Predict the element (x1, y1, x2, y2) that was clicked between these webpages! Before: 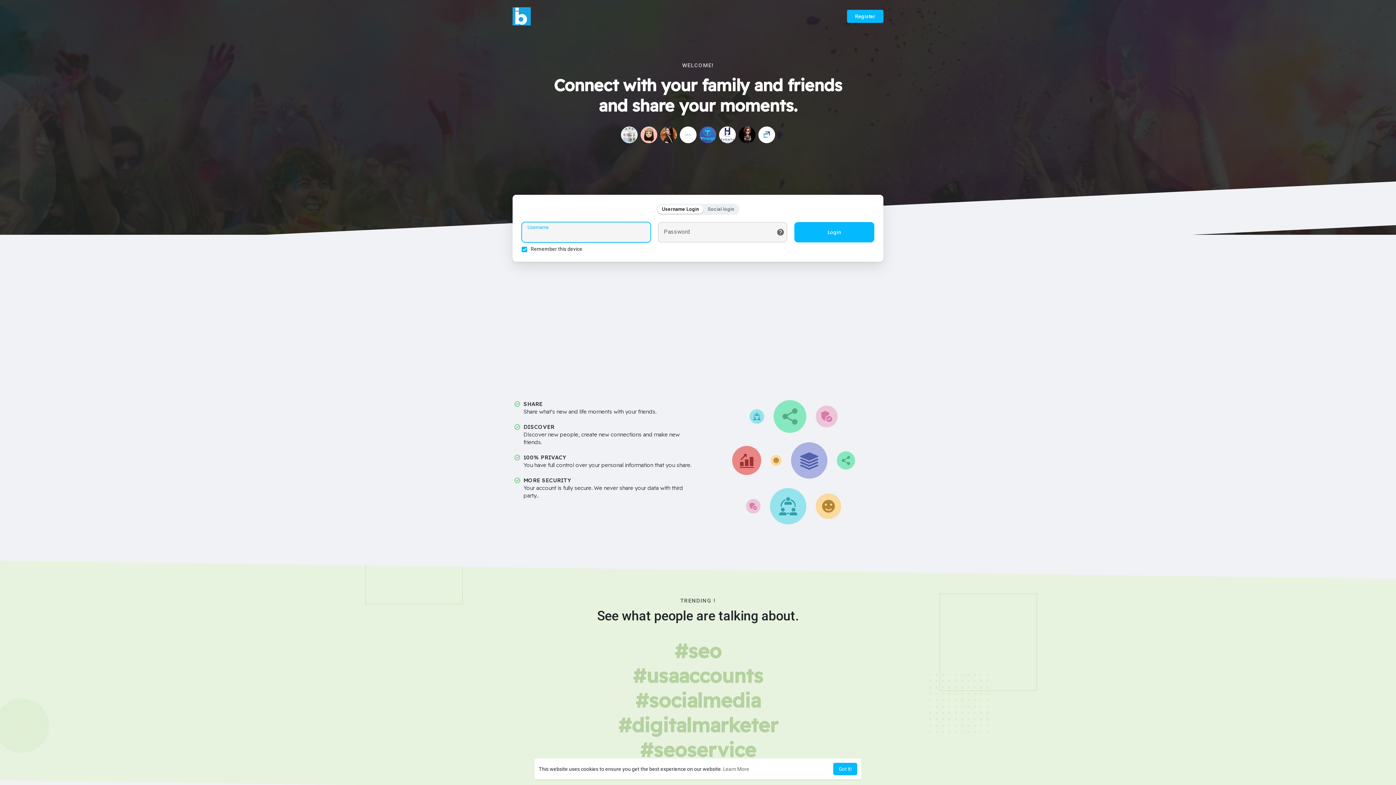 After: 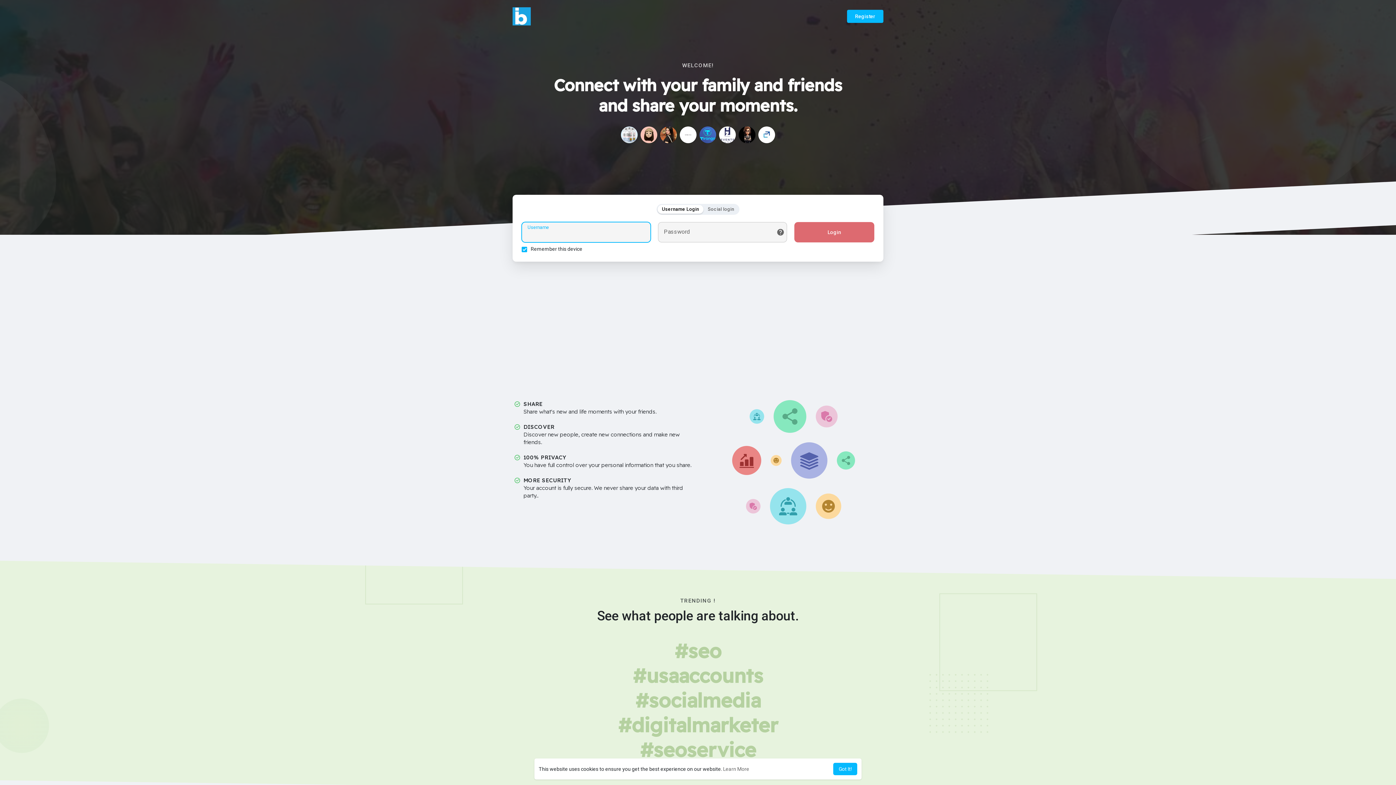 Action: bbox: (794, 222, 874, 242) label: Login